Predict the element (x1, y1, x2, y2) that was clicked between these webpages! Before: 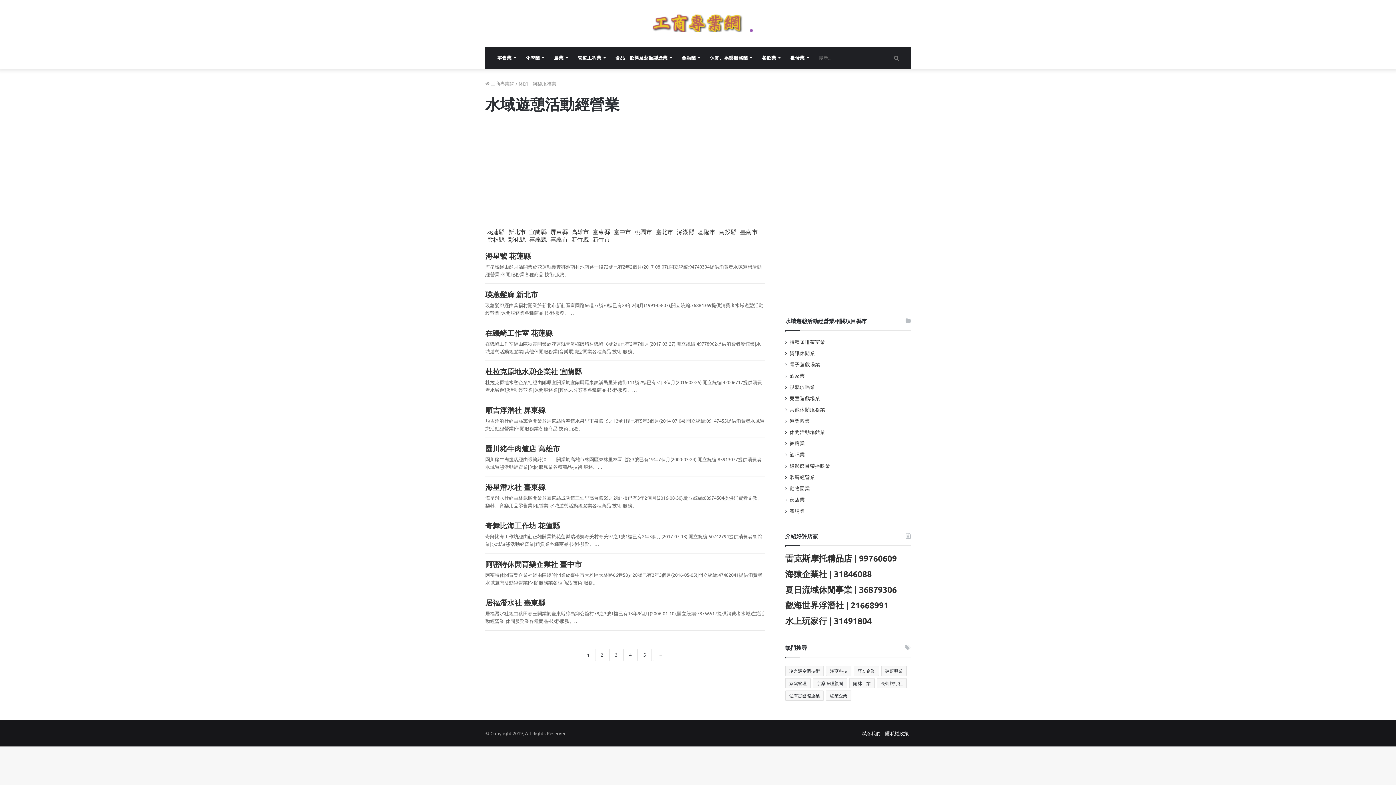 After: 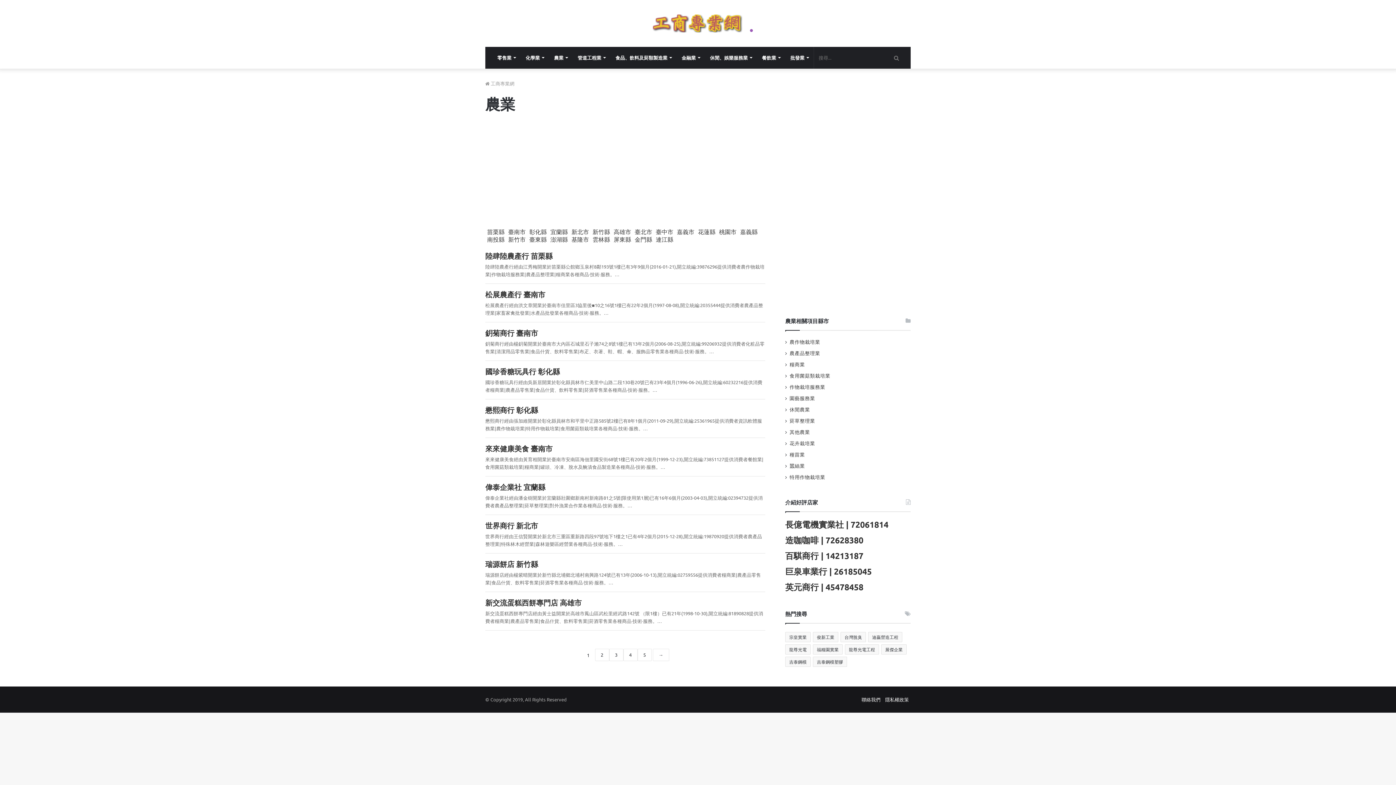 Action: bbox: (549, 46, 572, 68) label: 農業